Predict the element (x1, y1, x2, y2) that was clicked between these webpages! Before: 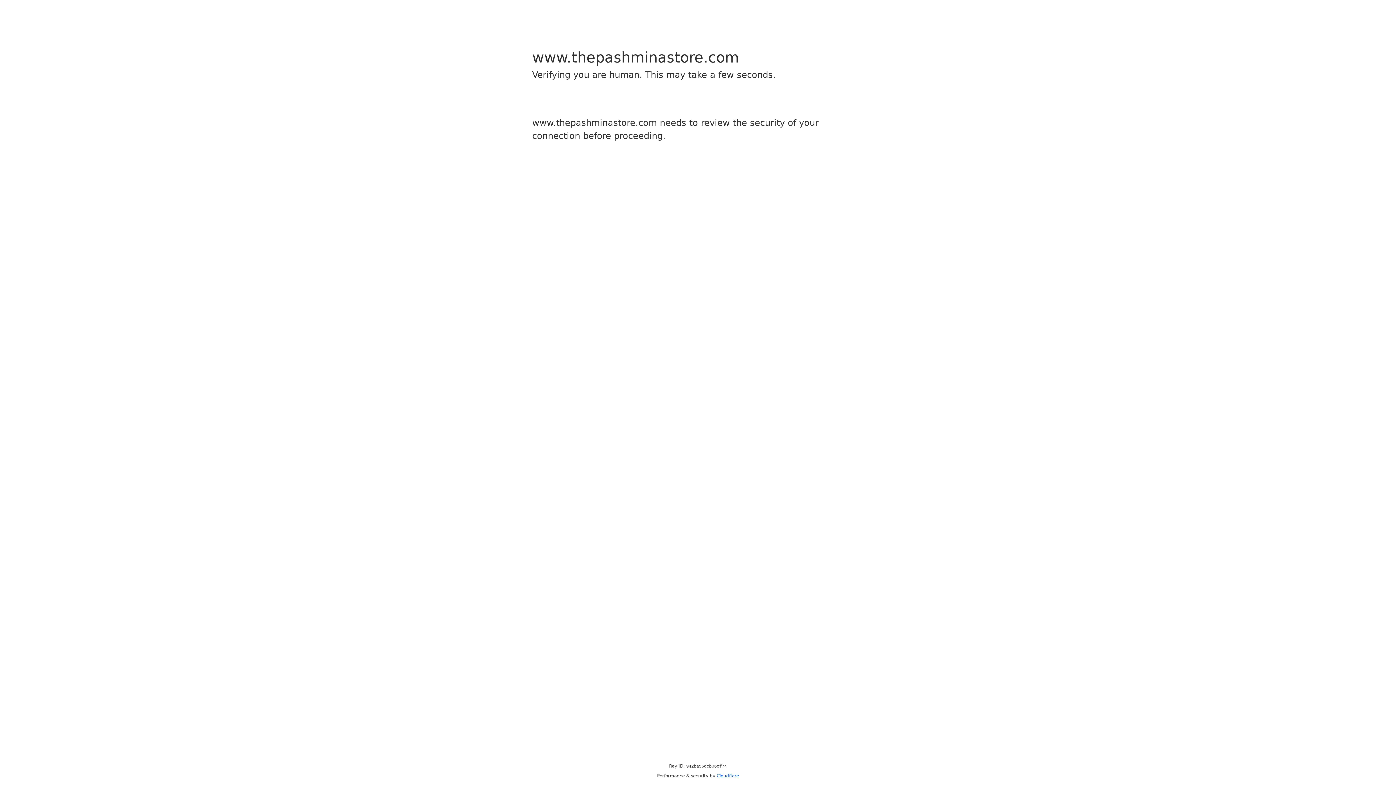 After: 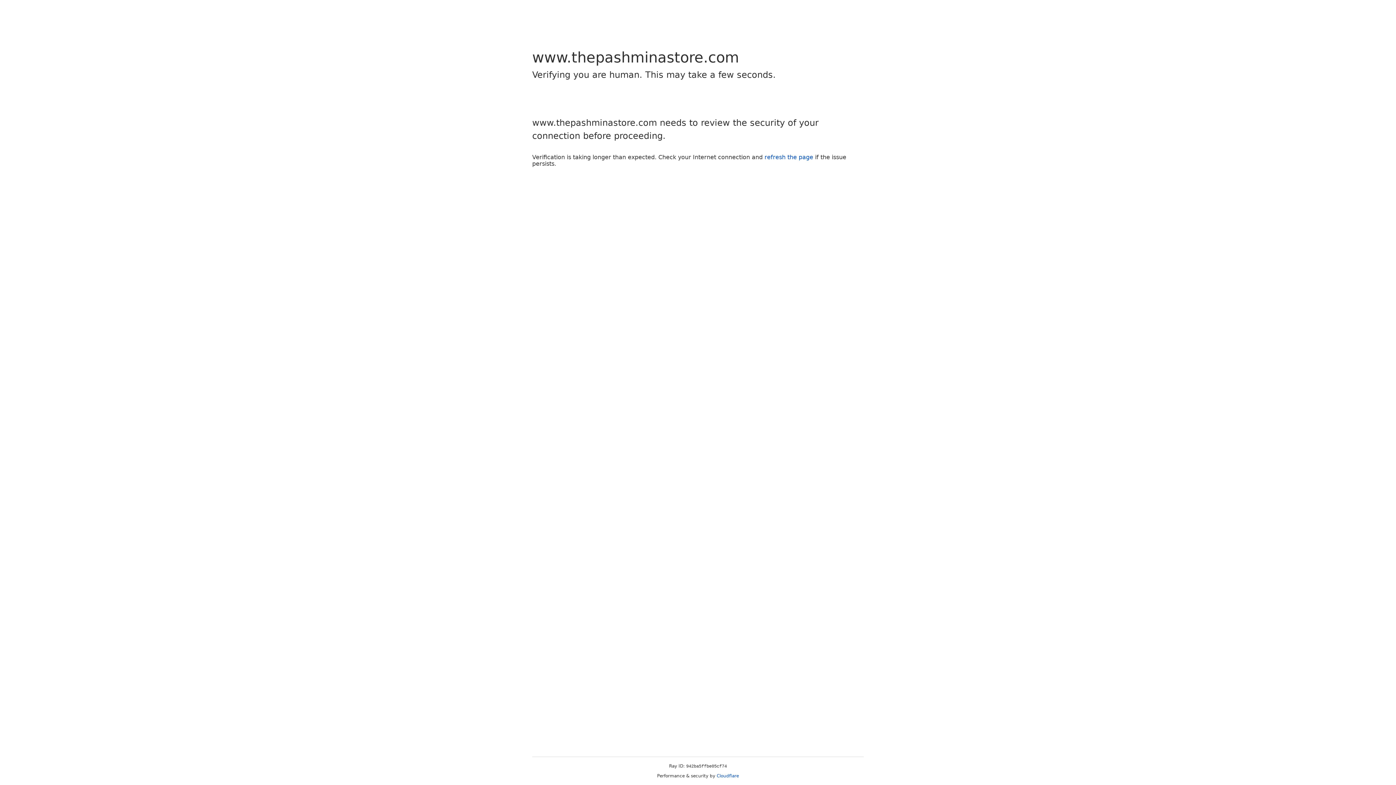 Action: label: Cloudflare bbox: (716, 773, 739, 778)